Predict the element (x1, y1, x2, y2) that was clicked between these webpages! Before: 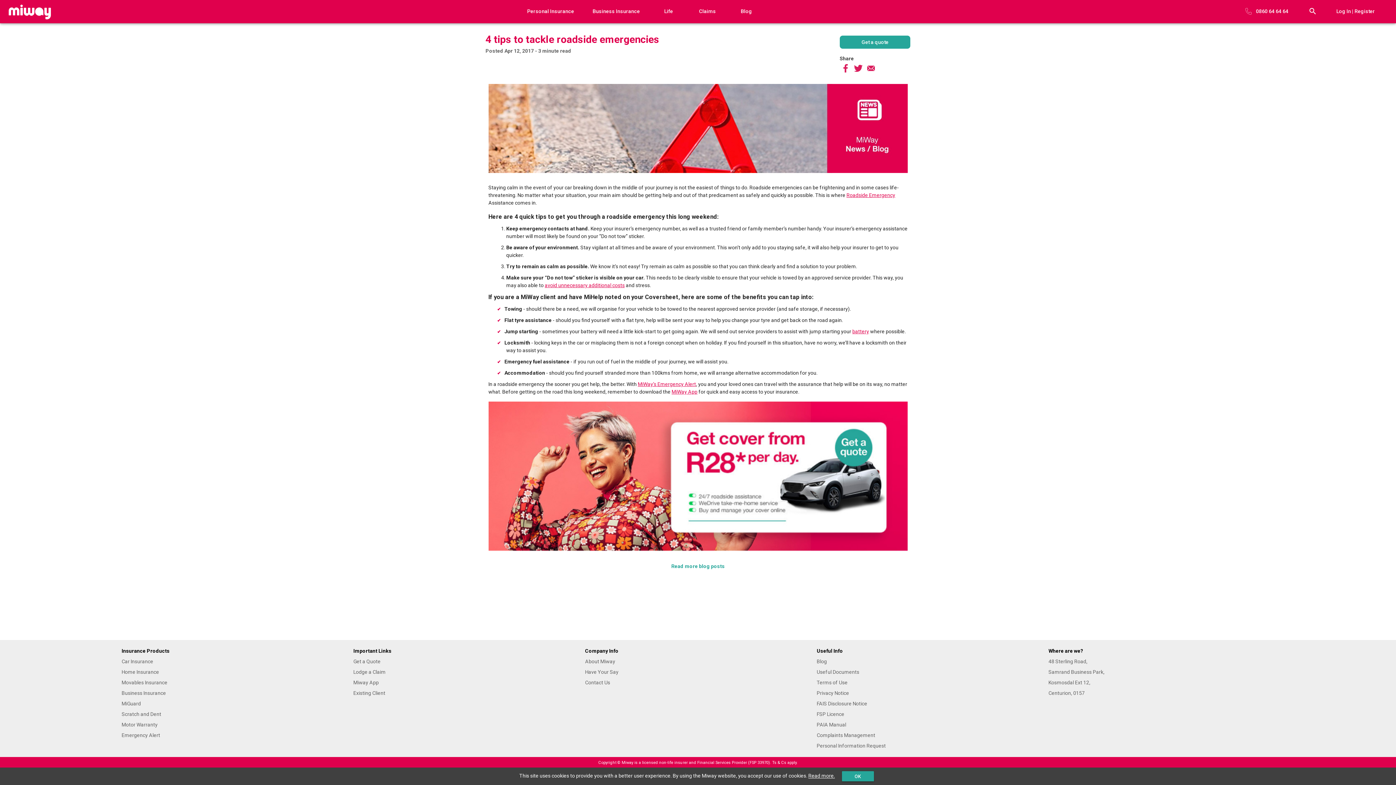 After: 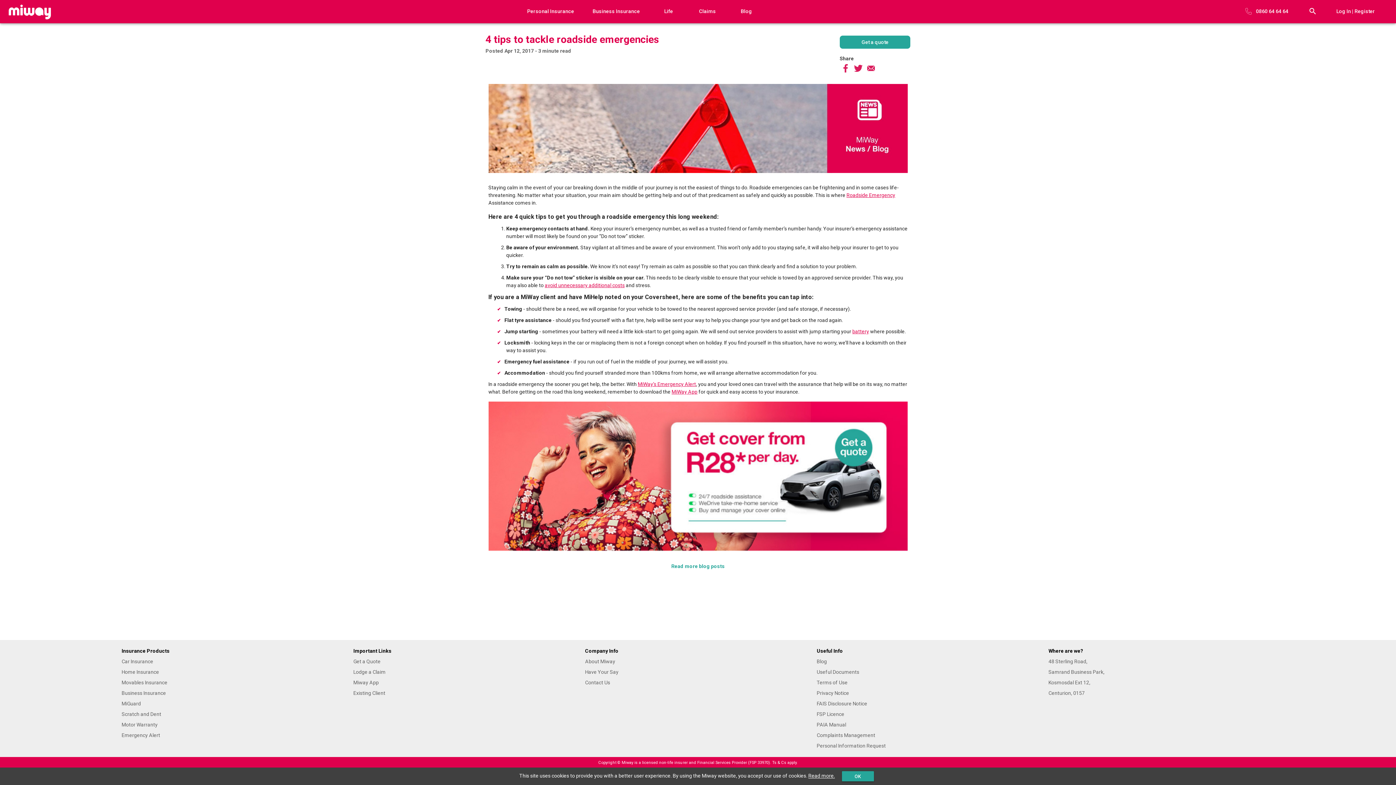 Action: label: Contact Us bbox: (585, 680, 610, 685)